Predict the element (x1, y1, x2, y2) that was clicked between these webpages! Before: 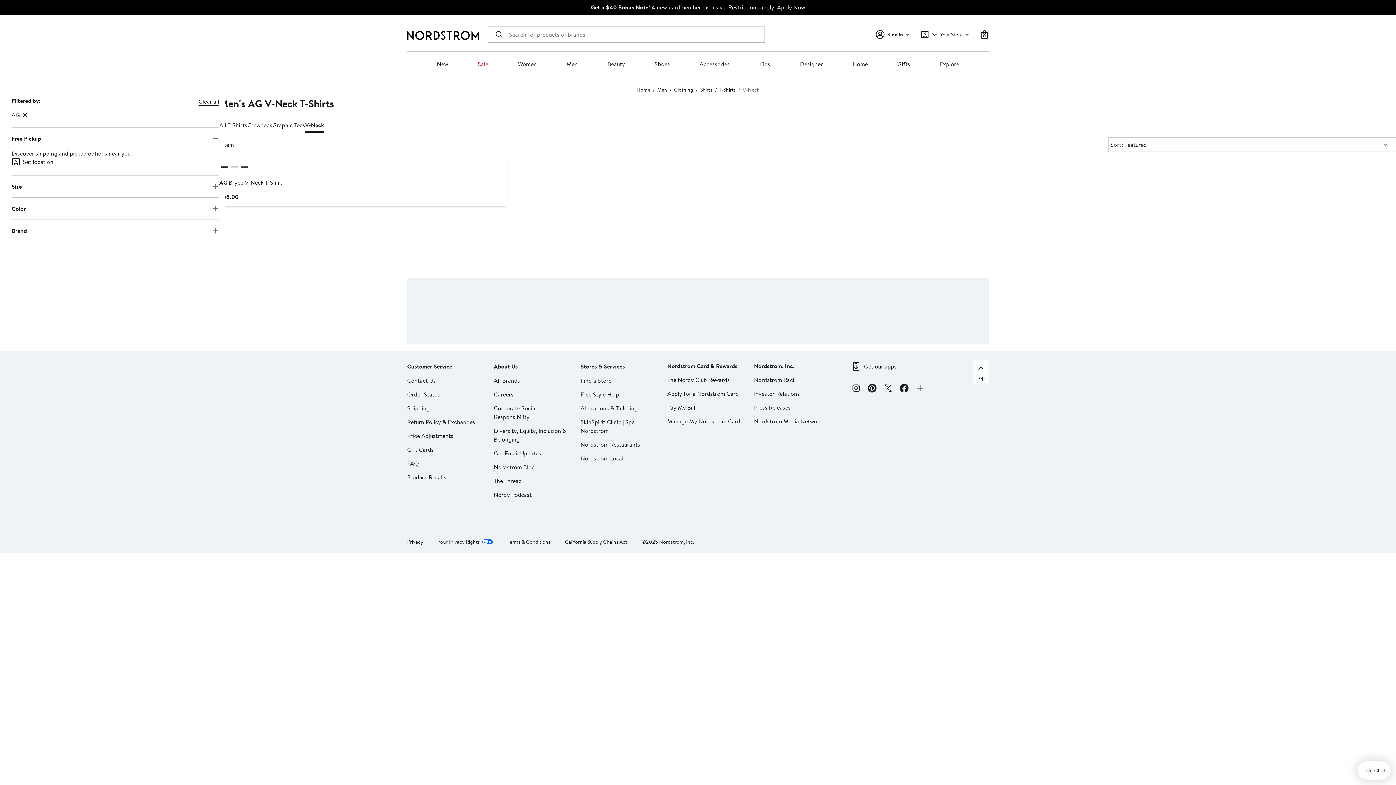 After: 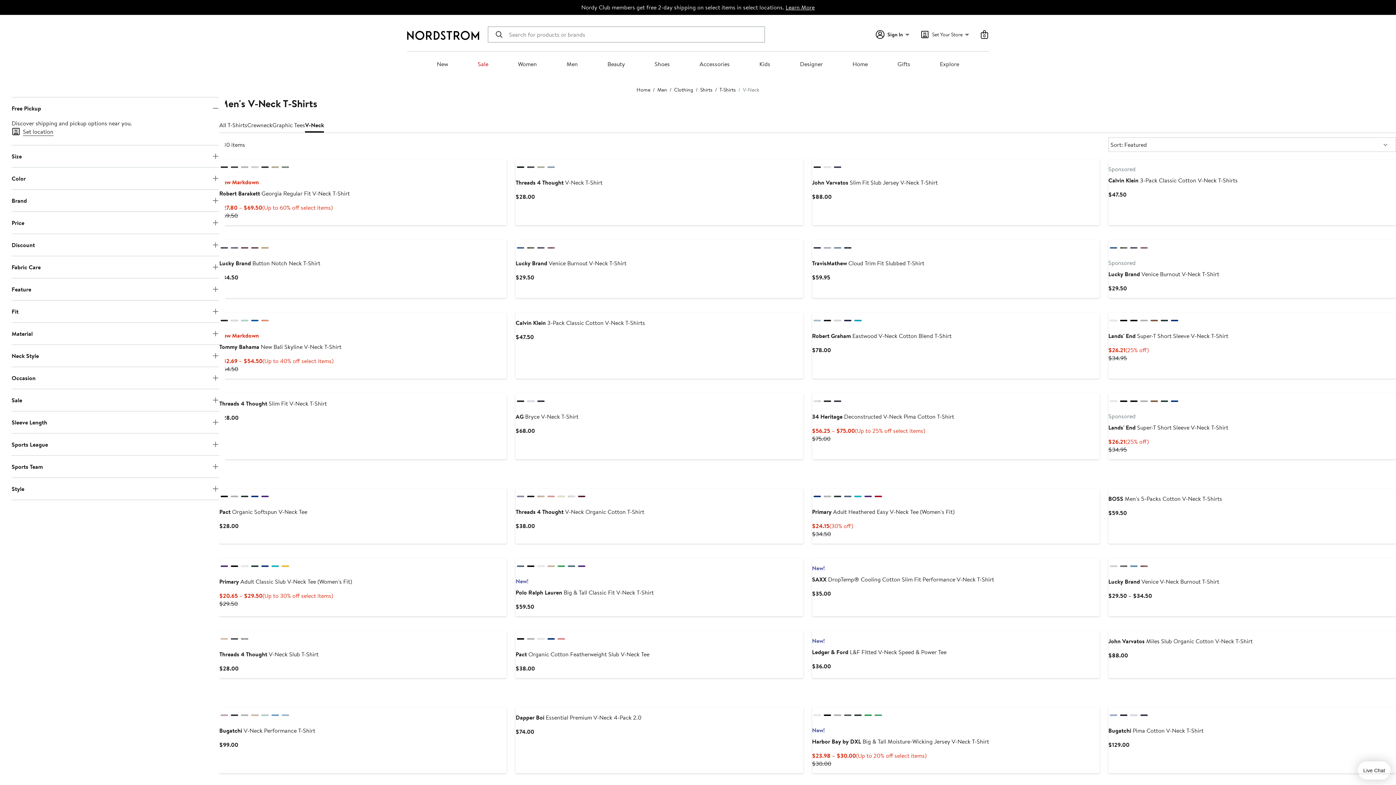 Action: label: V-Neck bbox: (305, 117, 324, 132)